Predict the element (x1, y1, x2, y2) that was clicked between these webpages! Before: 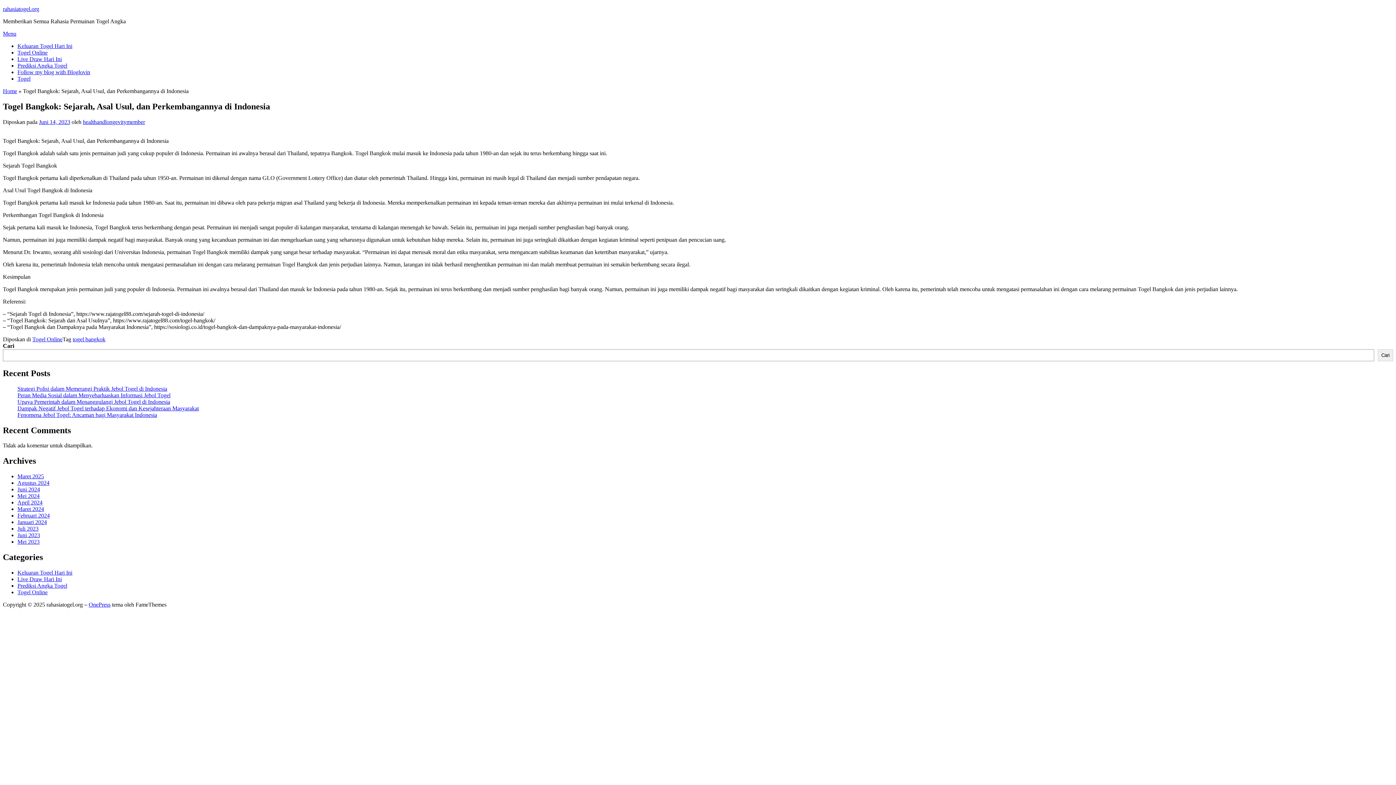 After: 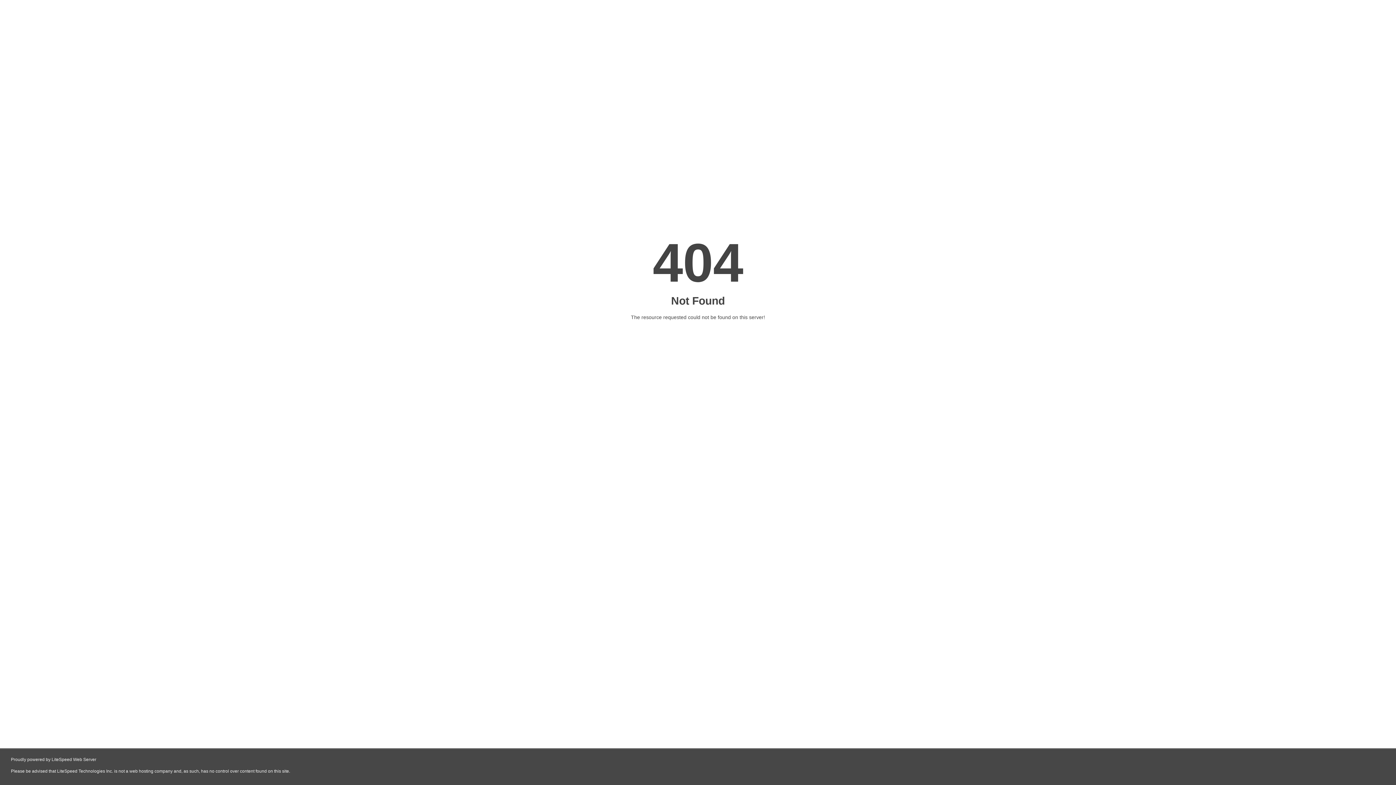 Action: bbox: (17, 486, 40, 492) label: Juni 2024